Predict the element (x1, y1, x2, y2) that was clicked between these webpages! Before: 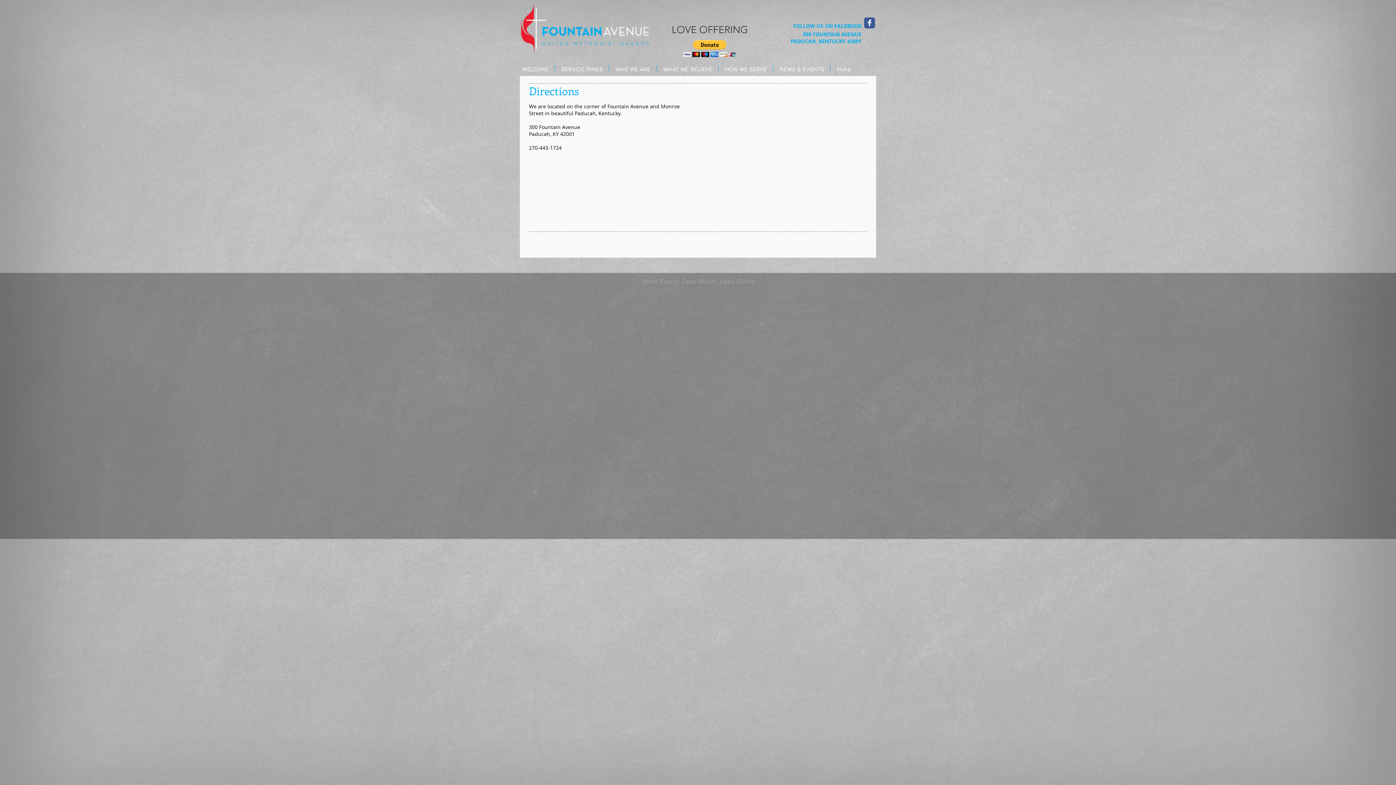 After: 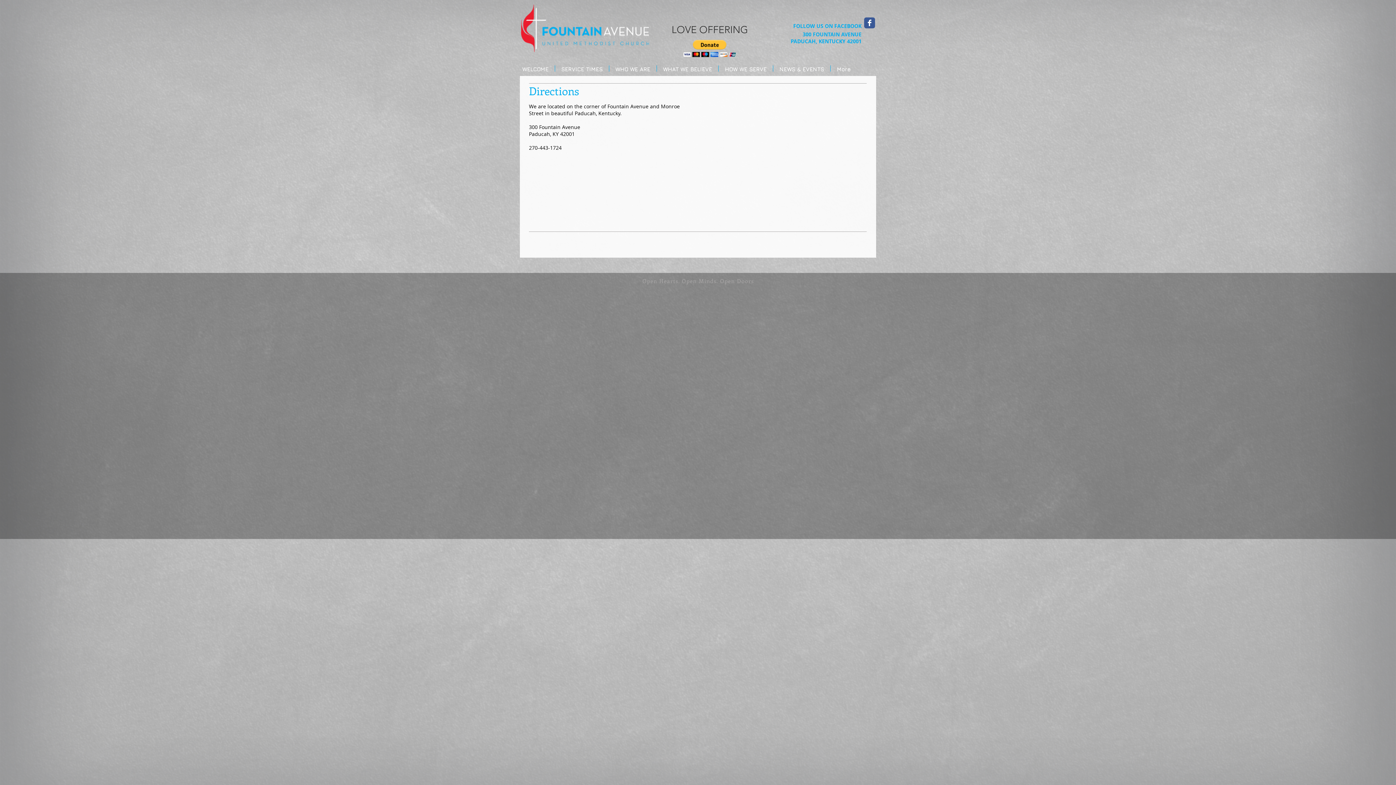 Action: bbox: (683, 40, 736, 57)